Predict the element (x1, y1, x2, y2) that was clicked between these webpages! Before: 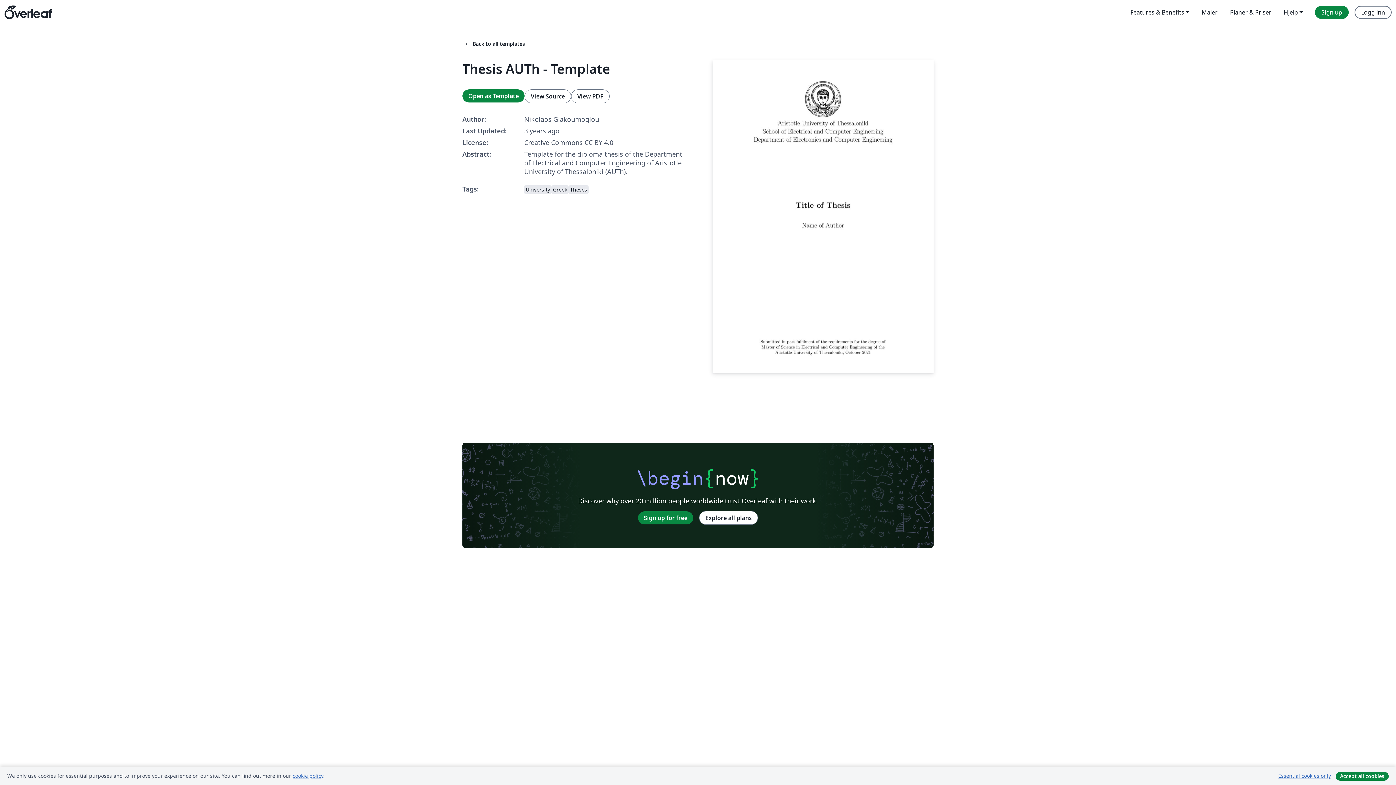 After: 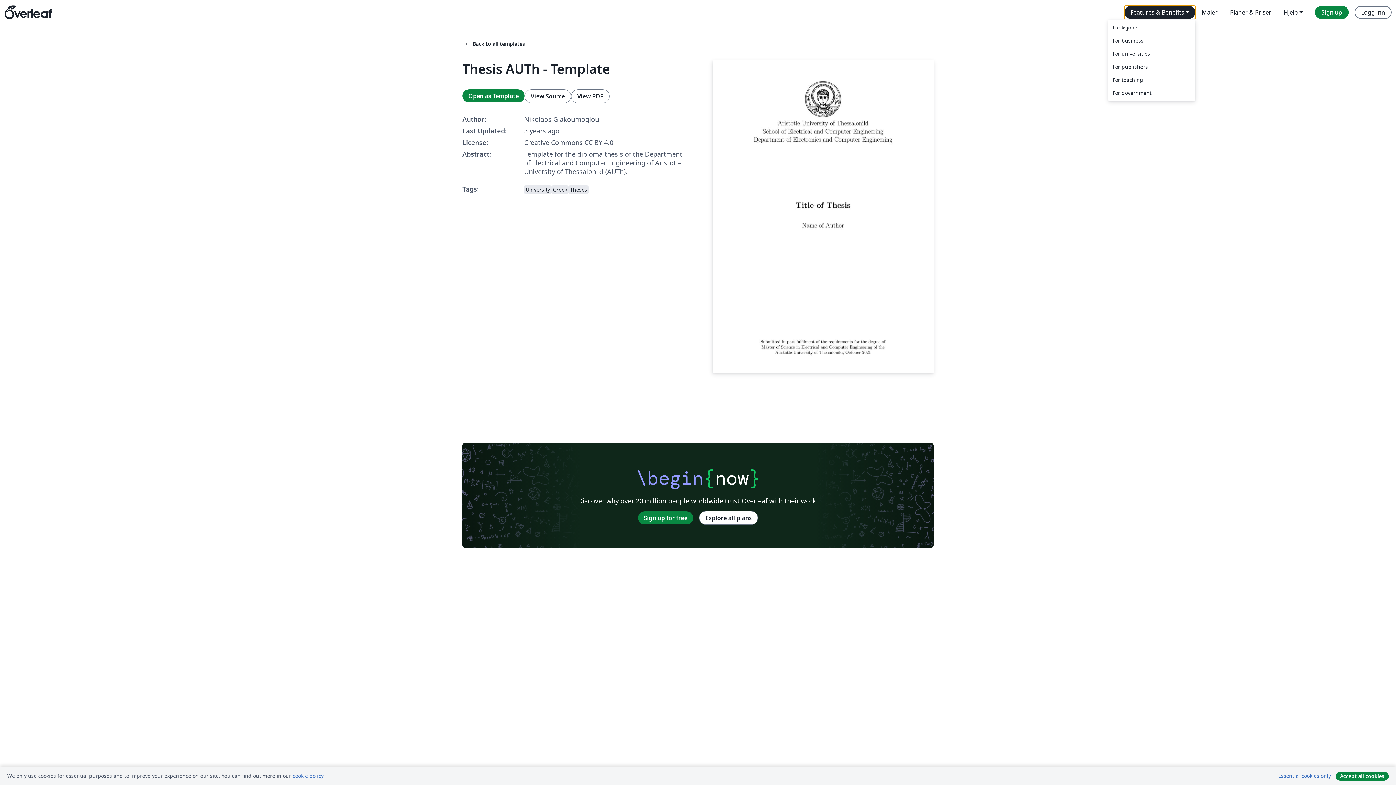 Action: bbox: (1124, 5, 1195, 18) label: Features & Benefits